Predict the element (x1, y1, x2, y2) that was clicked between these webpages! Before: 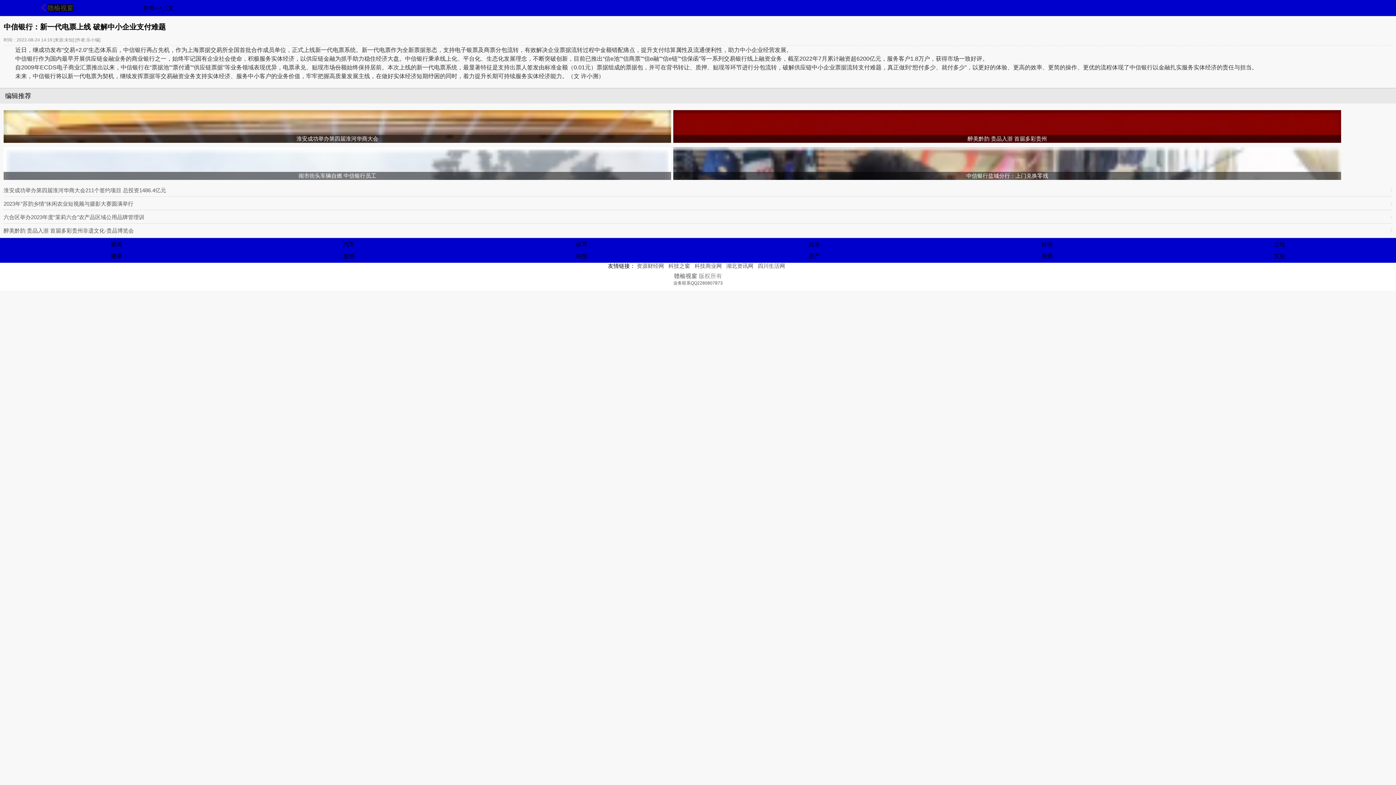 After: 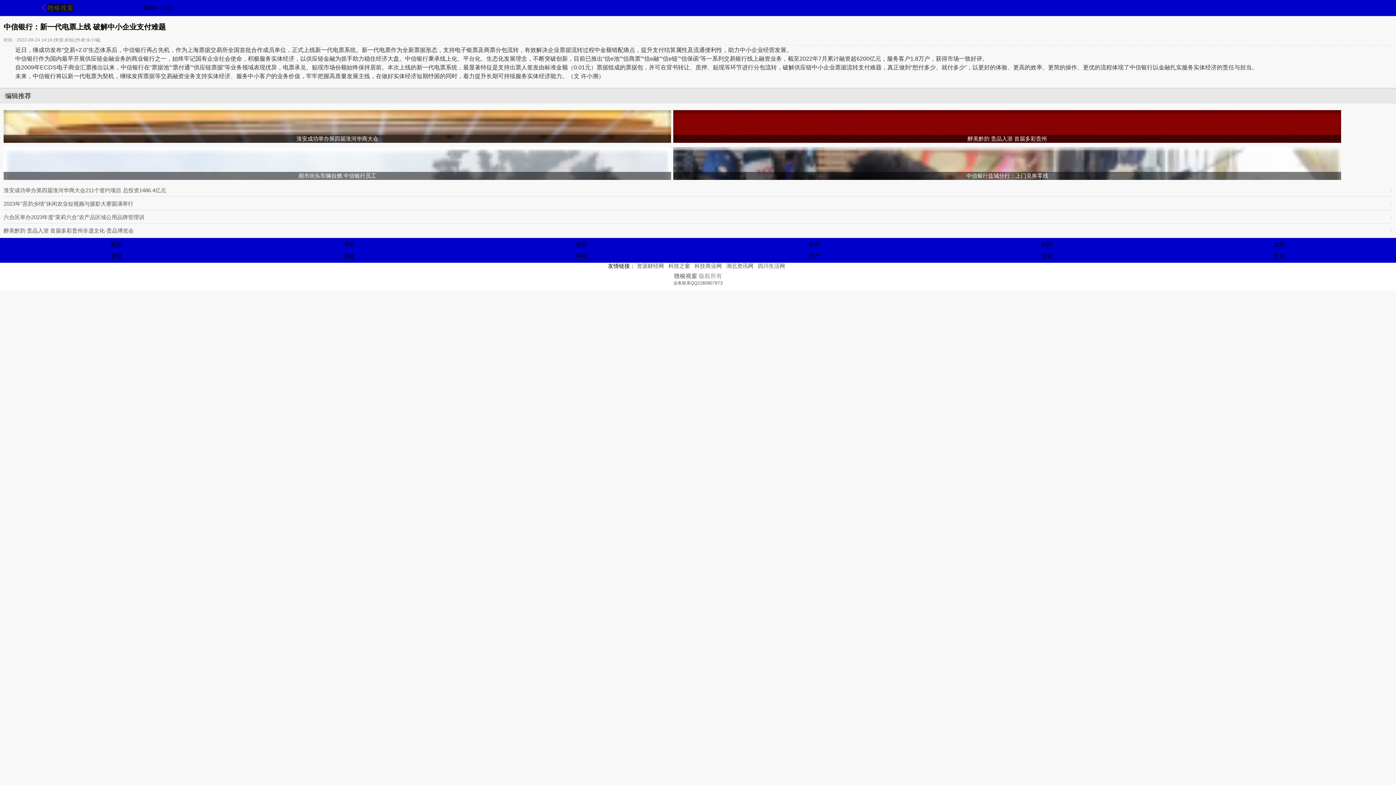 Action: label: 赣榆视窗 bbox: (47, 4, 73, 11)